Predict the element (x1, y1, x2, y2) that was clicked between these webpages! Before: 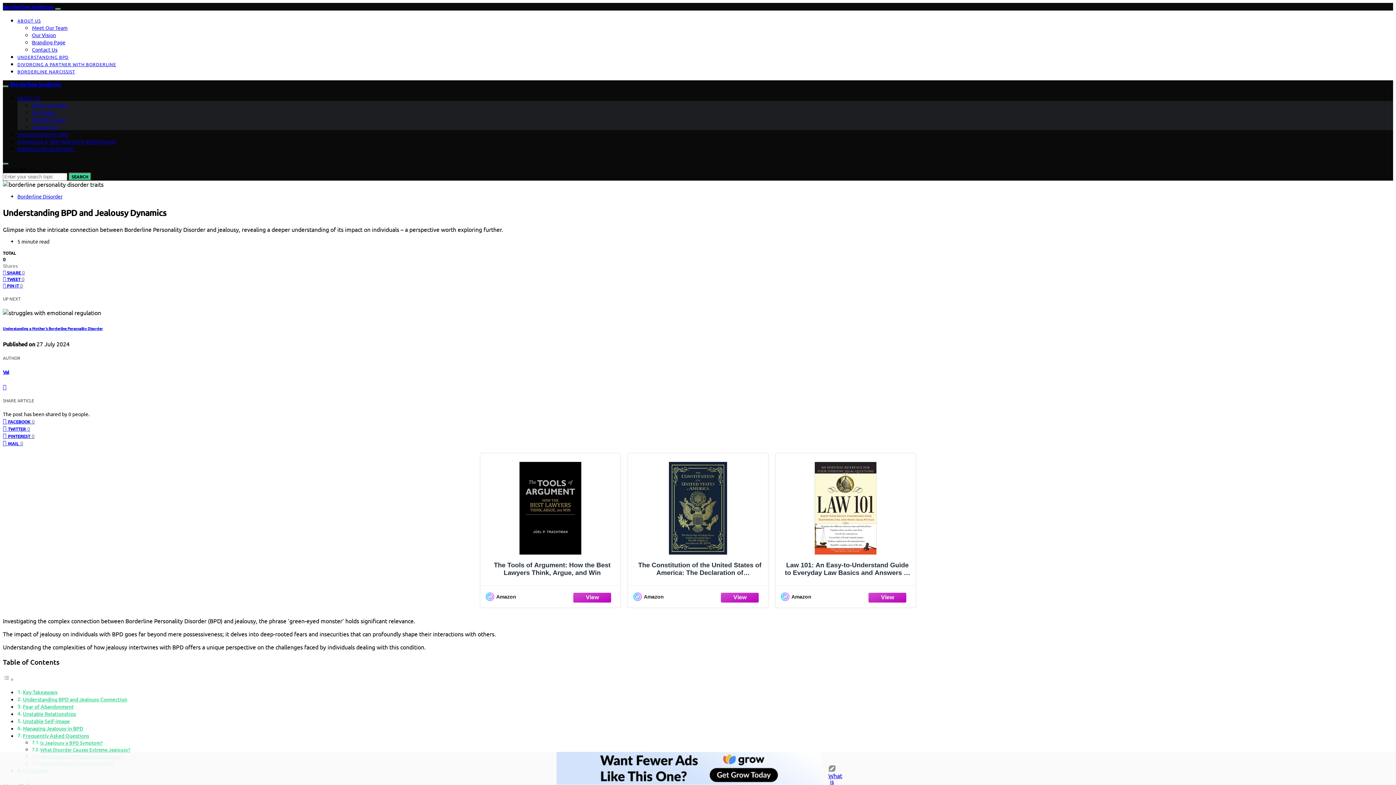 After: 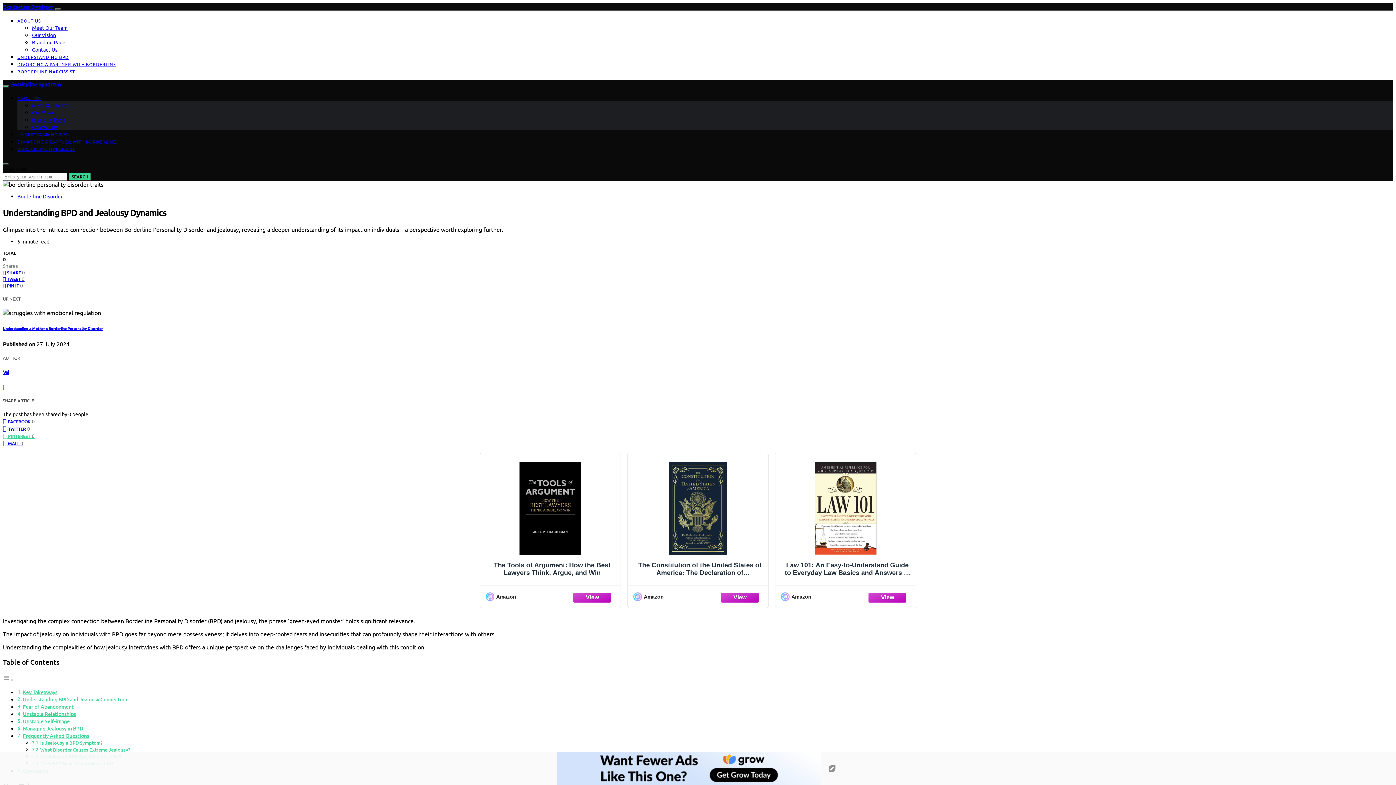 Action: bbox: (2, 432, 34, 439) label:  PINTEREST 0